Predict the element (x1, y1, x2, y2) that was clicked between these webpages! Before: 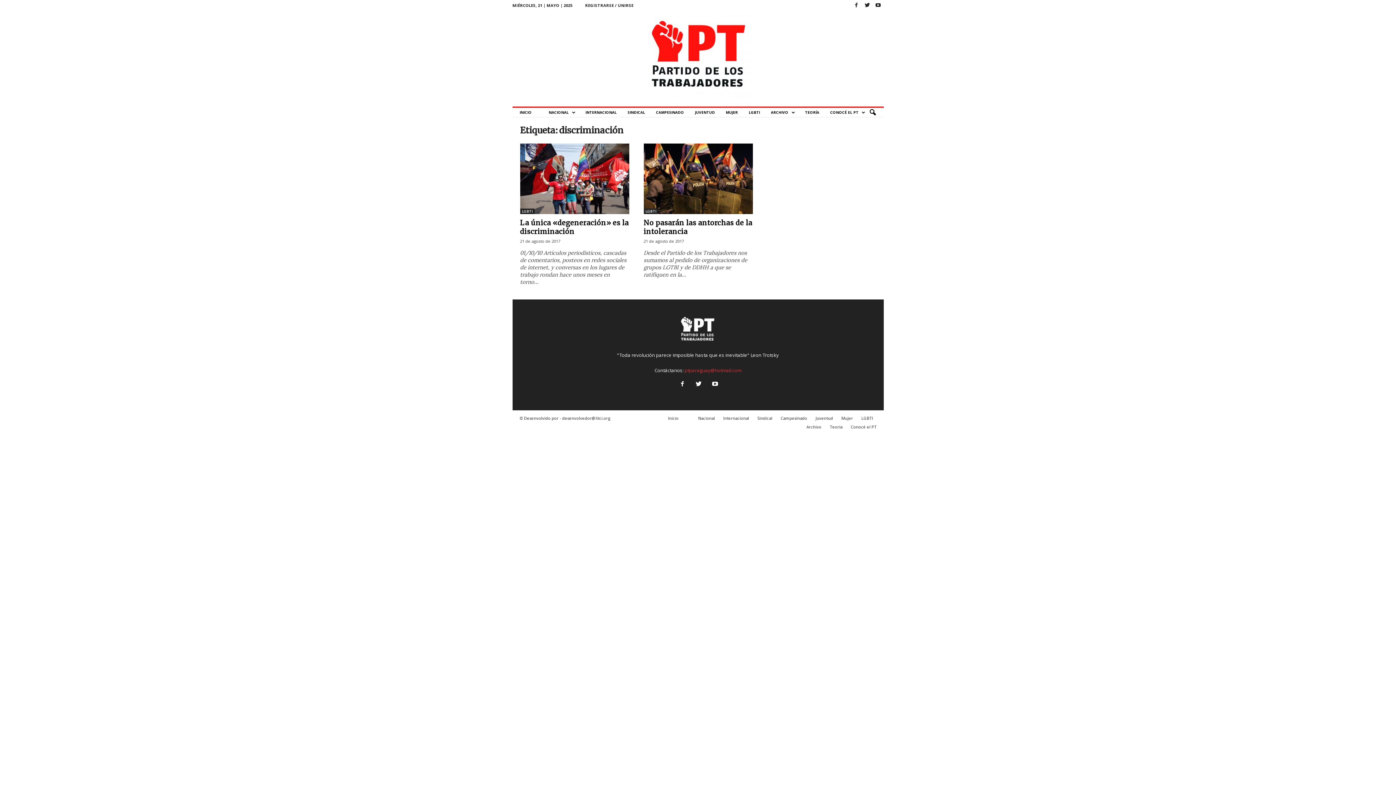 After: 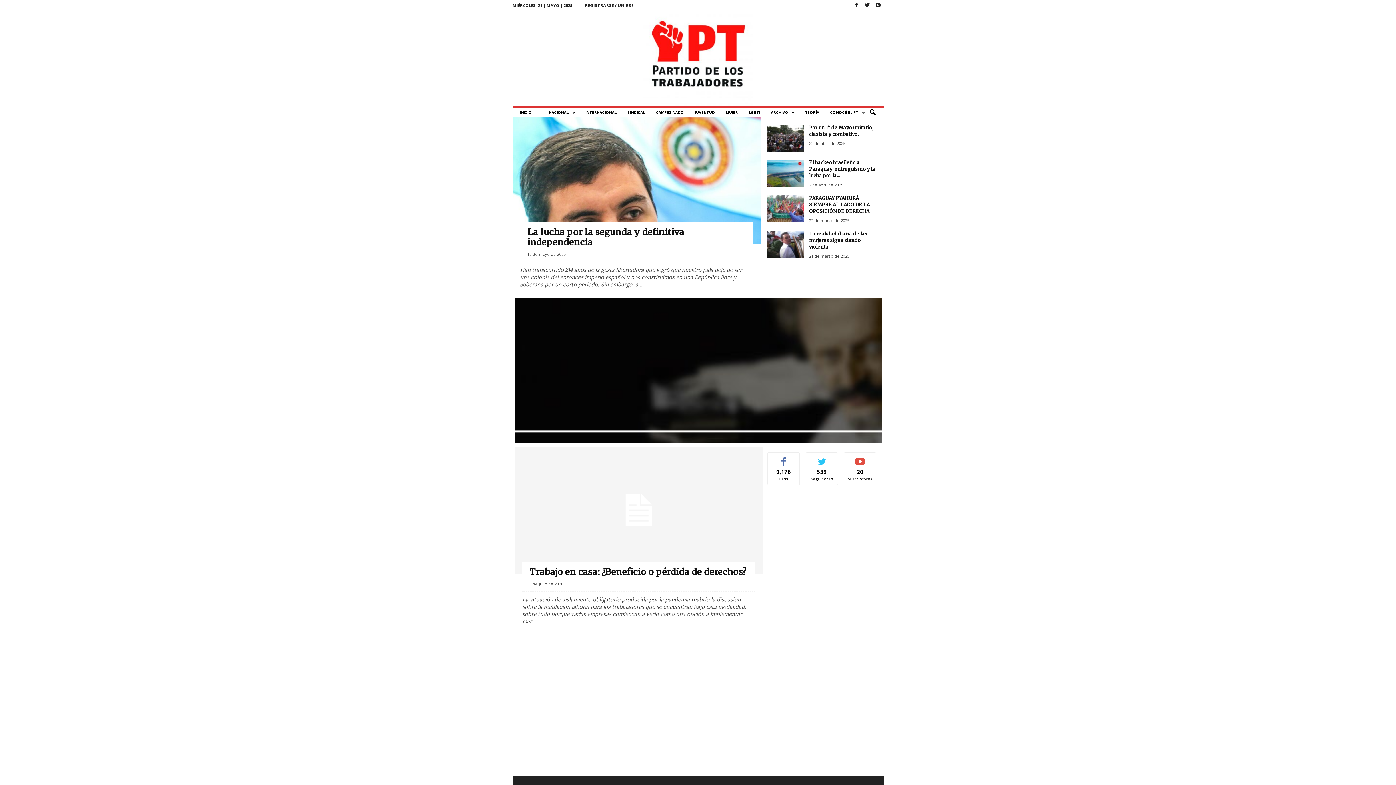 Action: bbox: (512, 10, 883, 106) label: PT – Paraguay